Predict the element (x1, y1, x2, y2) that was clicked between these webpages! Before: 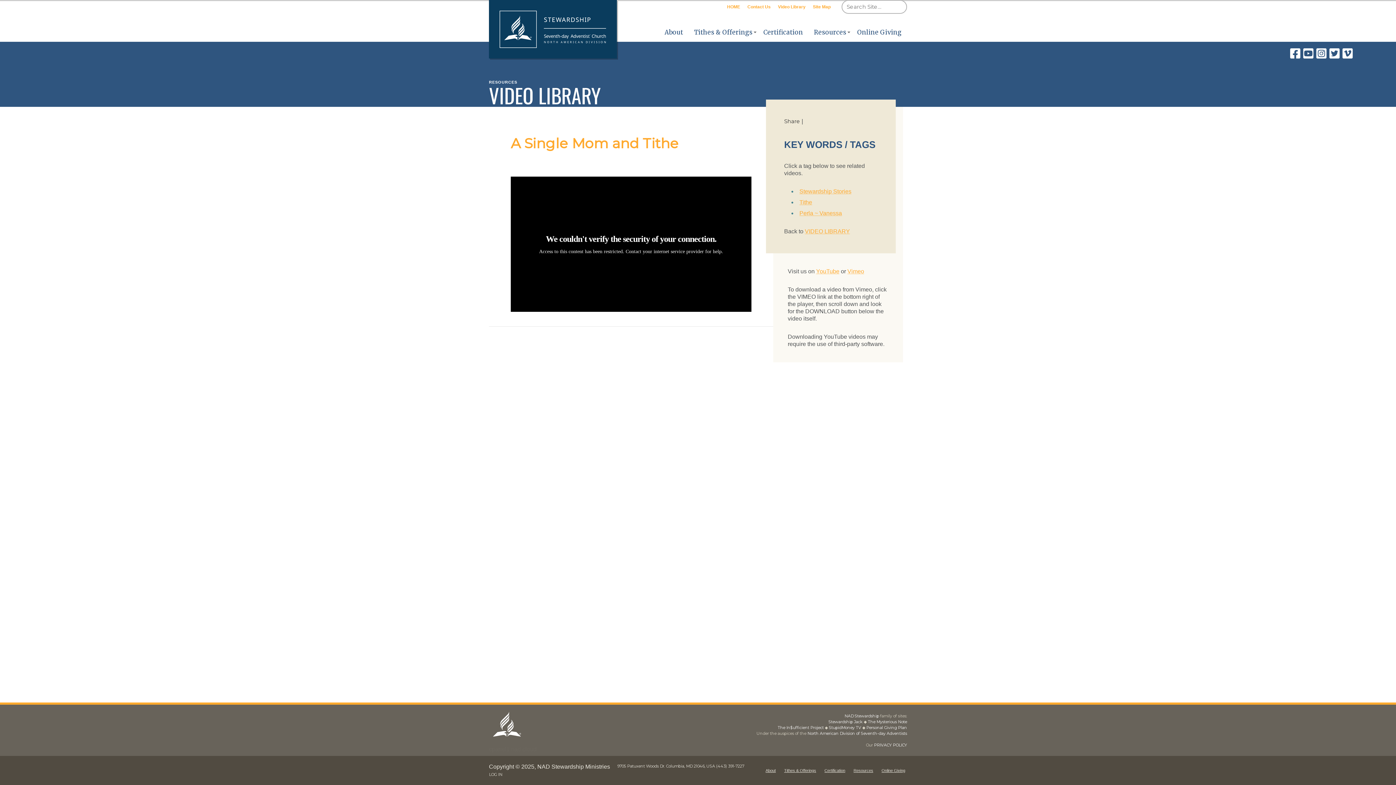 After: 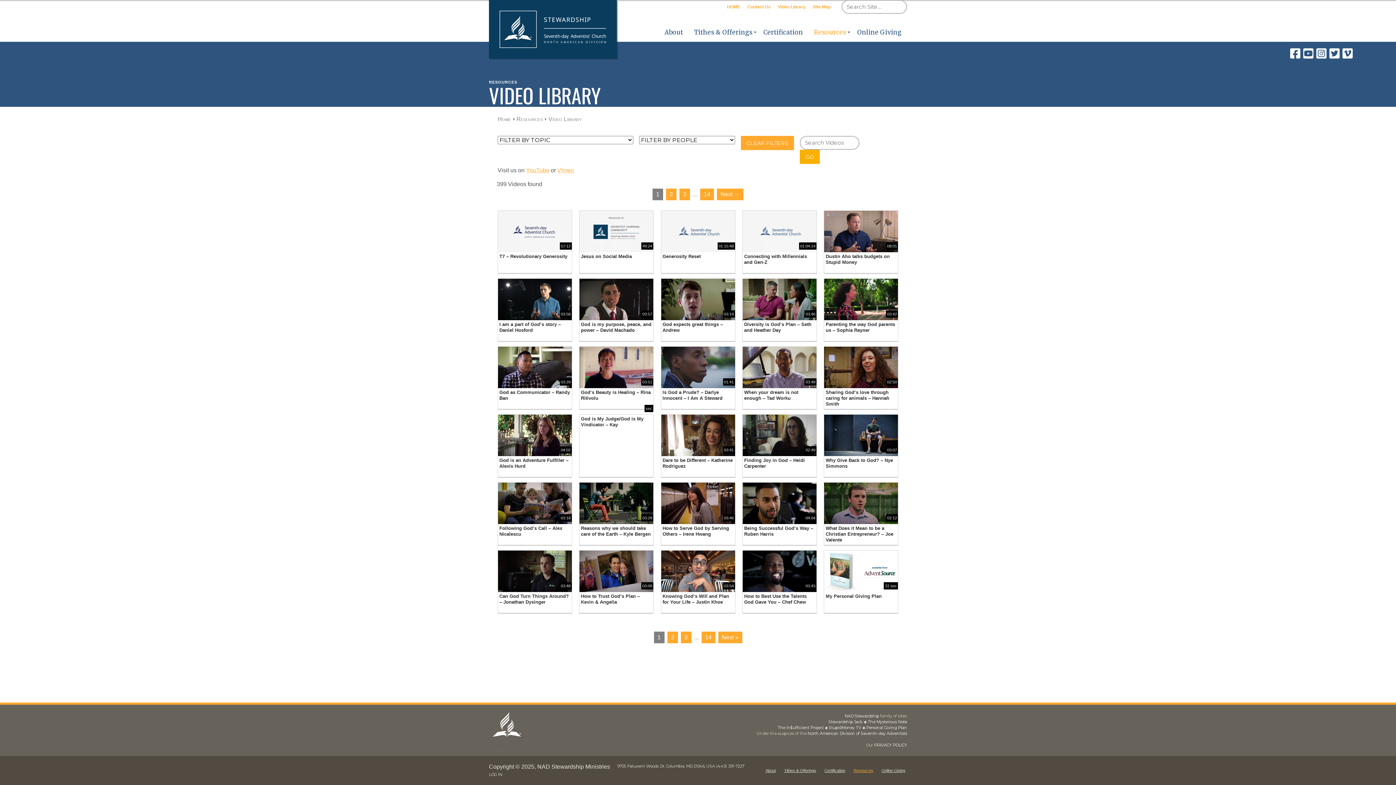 Action: bbox: (489, 80, 600, 110) label: VIDEO LIBRARY